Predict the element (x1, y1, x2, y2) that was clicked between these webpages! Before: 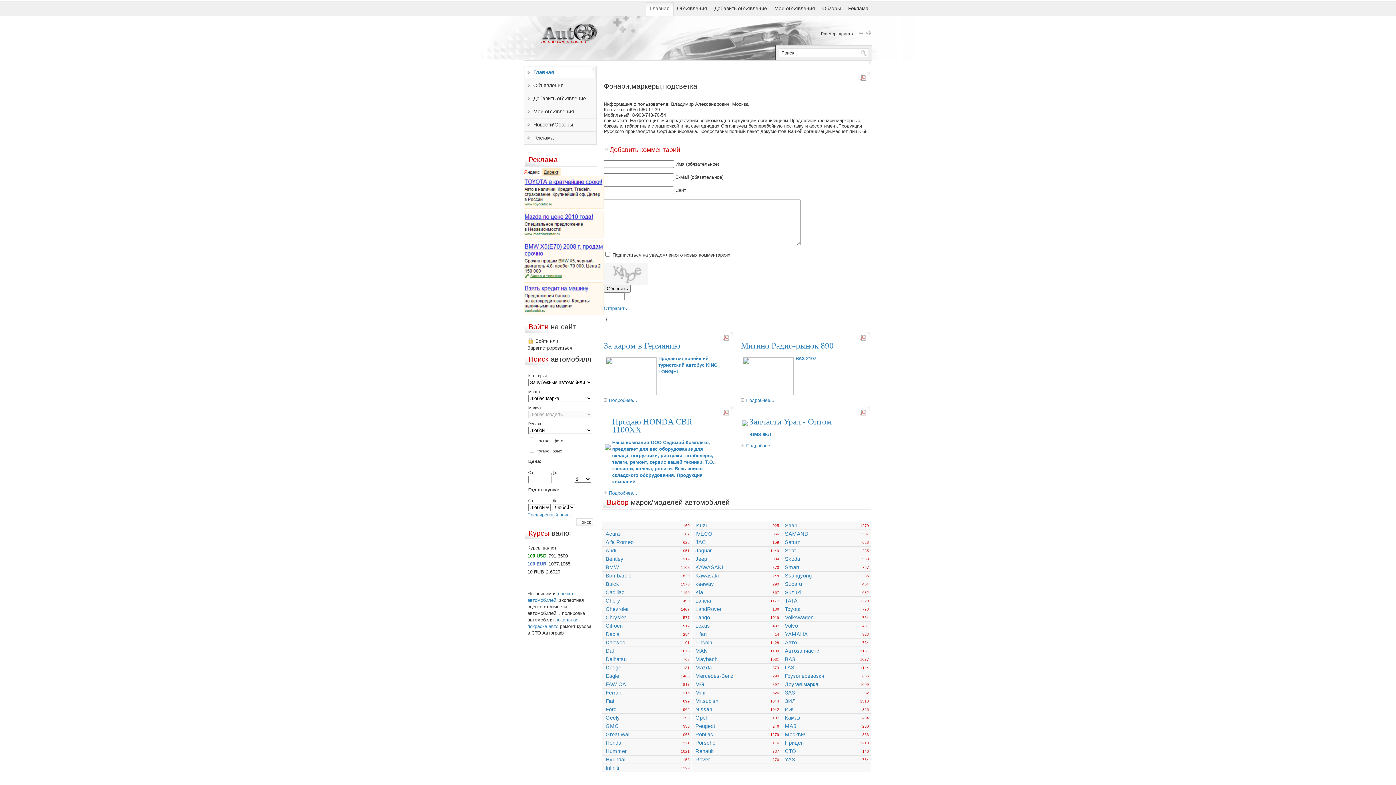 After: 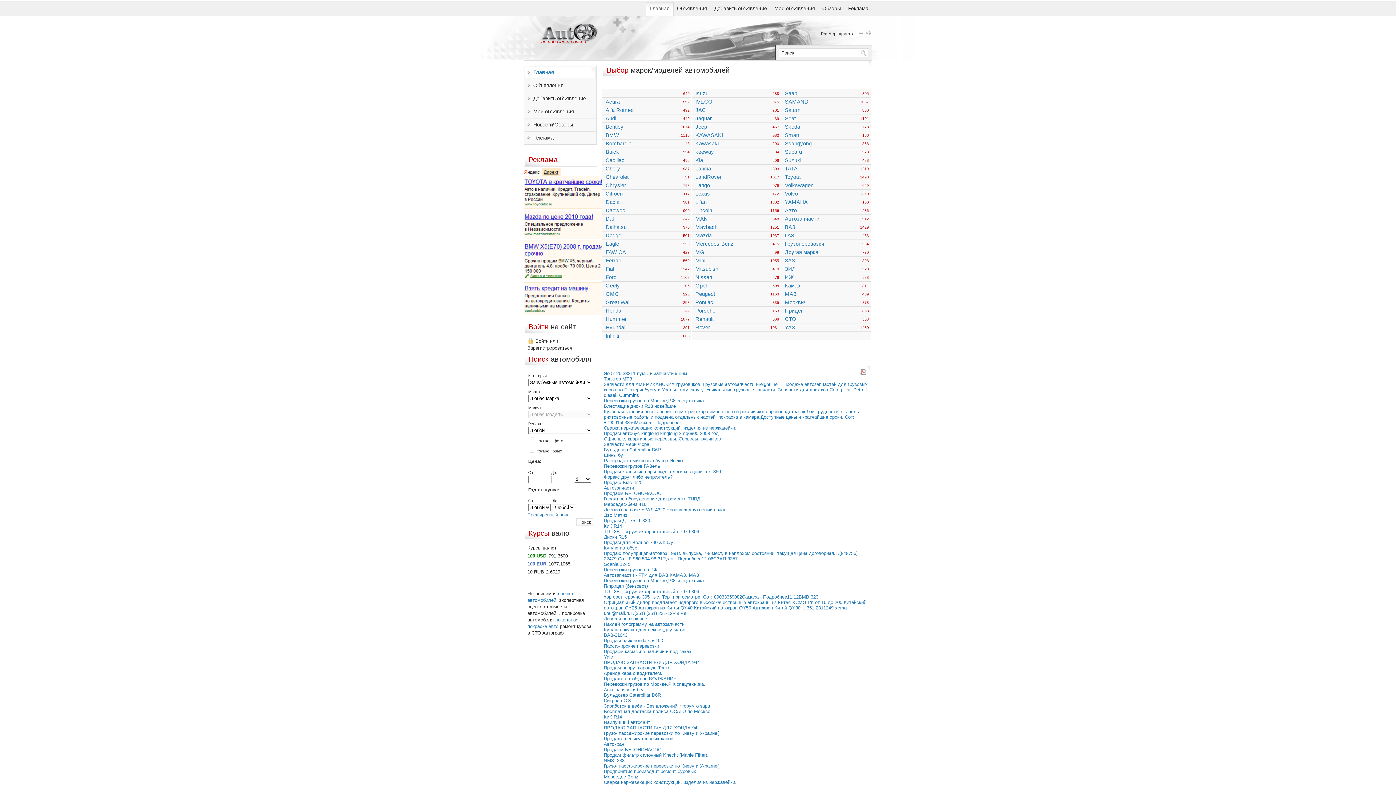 Action: bbox: (673, 2, 710, 15) label: Объявления